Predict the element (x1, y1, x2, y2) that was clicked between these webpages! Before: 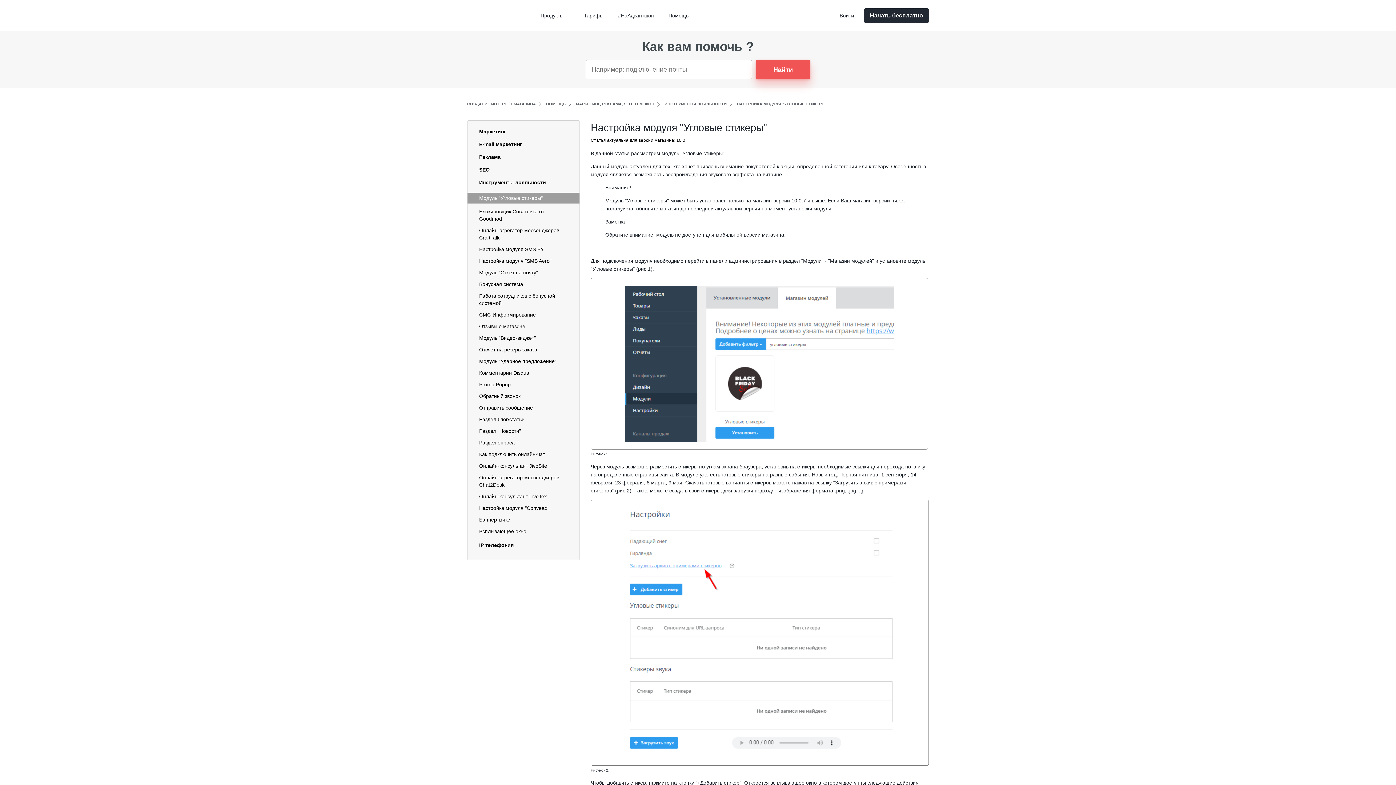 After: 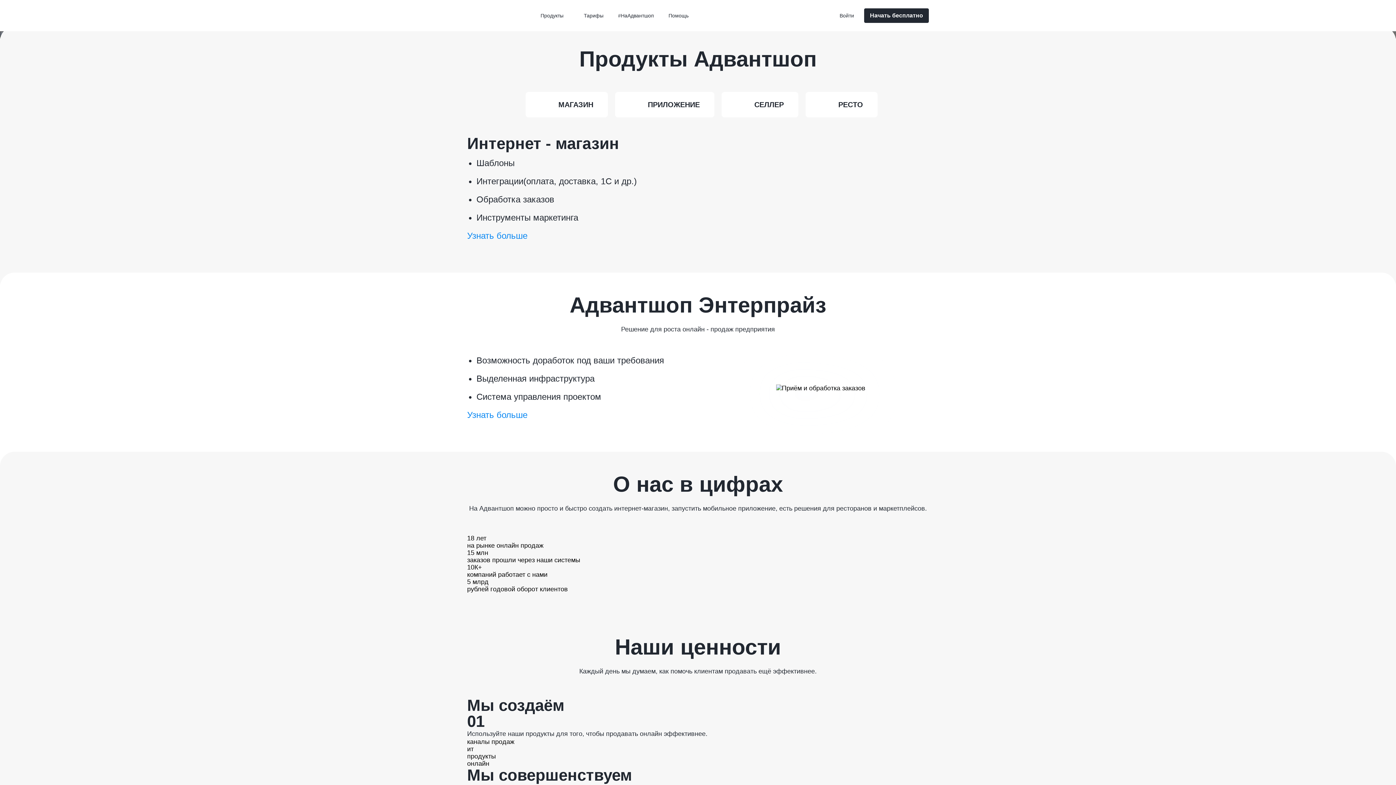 Action: label: Продукты bbox: (533, 5, 576, 25)